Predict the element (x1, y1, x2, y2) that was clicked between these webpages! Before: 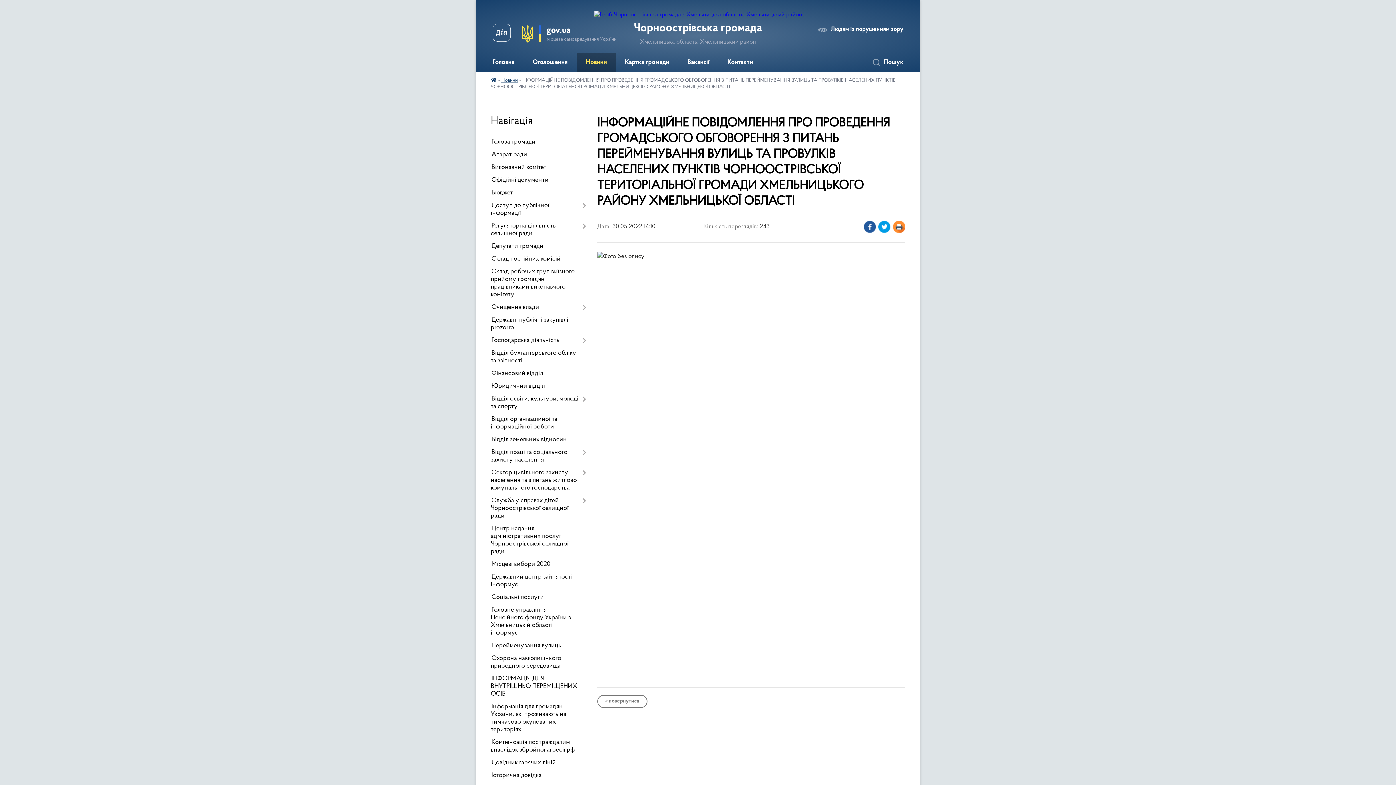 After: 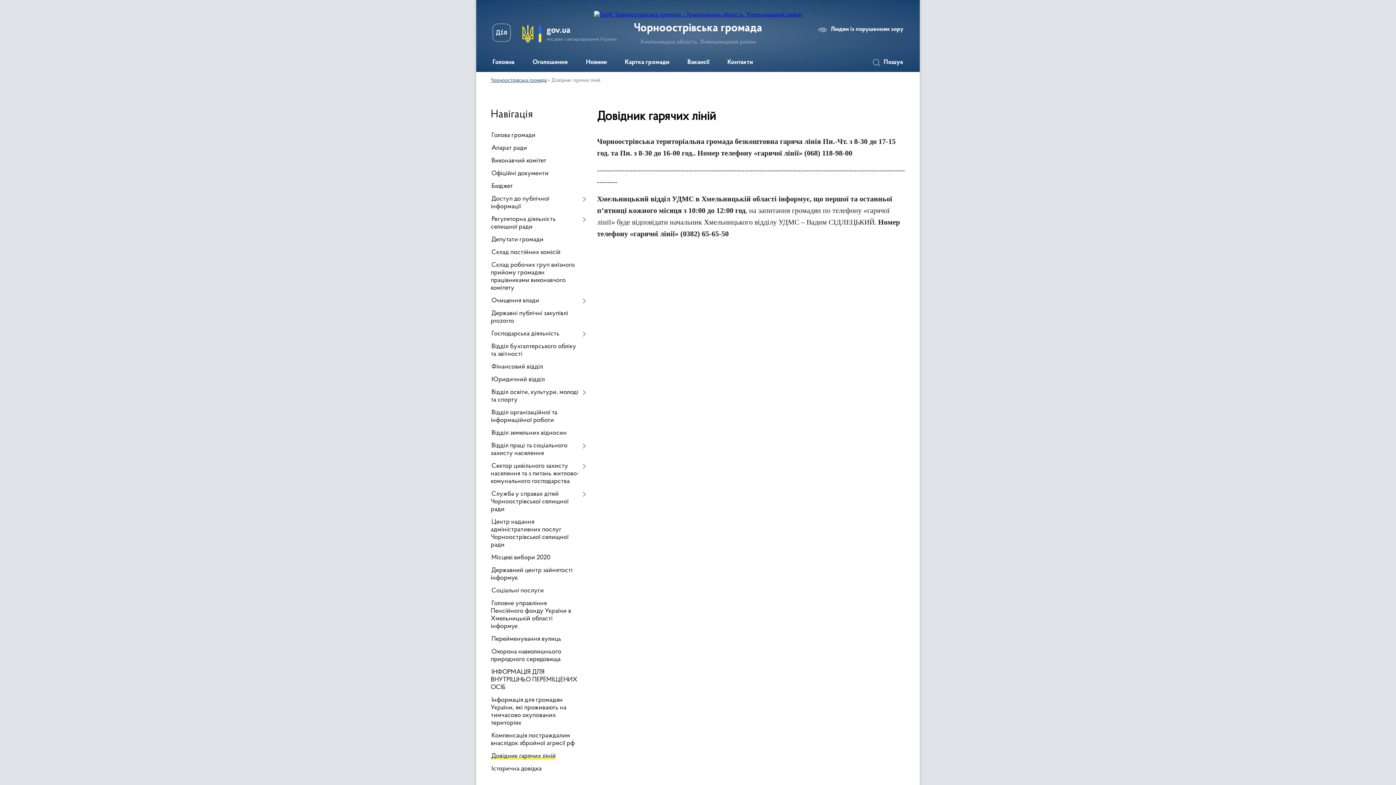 Action: label: Довідник гарячих ліній bbox: (490, 757, 586, 769)